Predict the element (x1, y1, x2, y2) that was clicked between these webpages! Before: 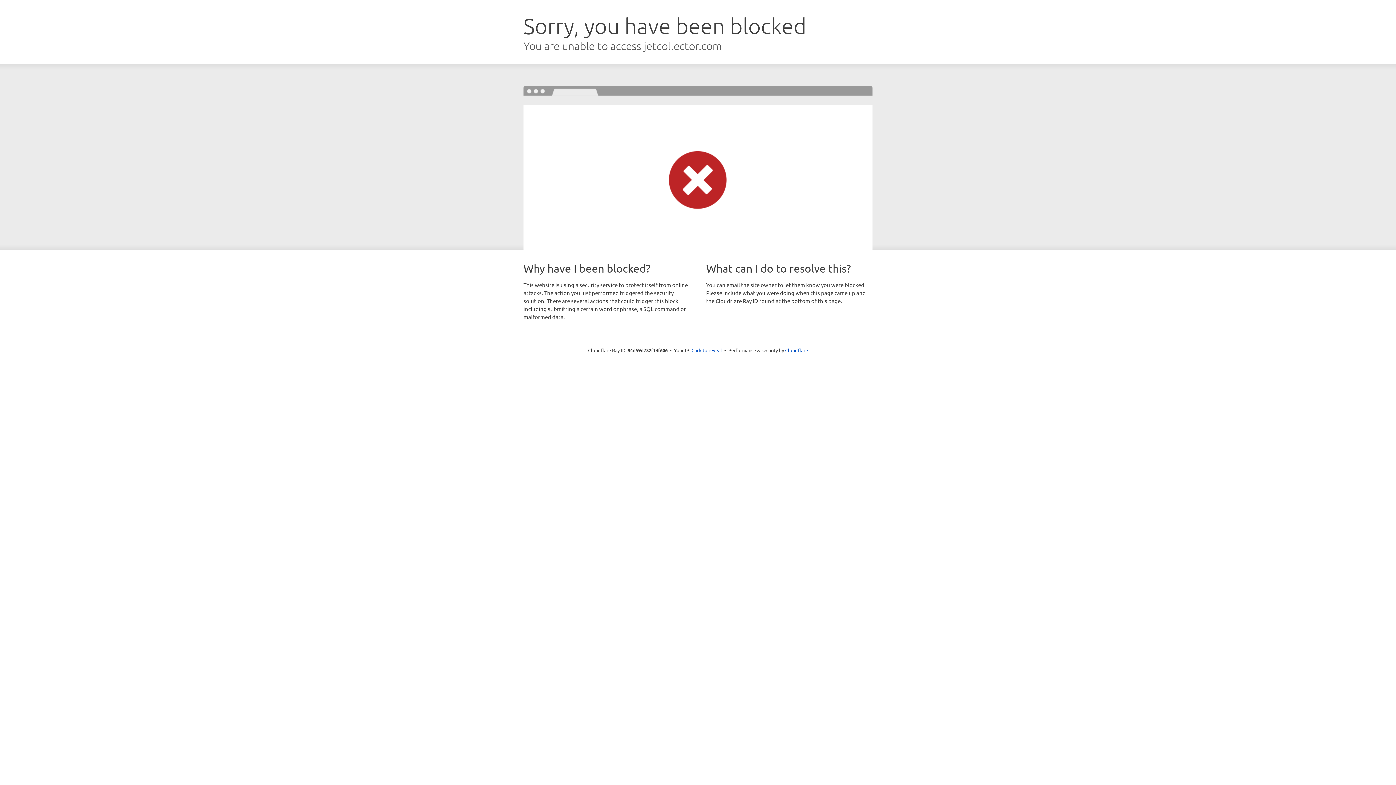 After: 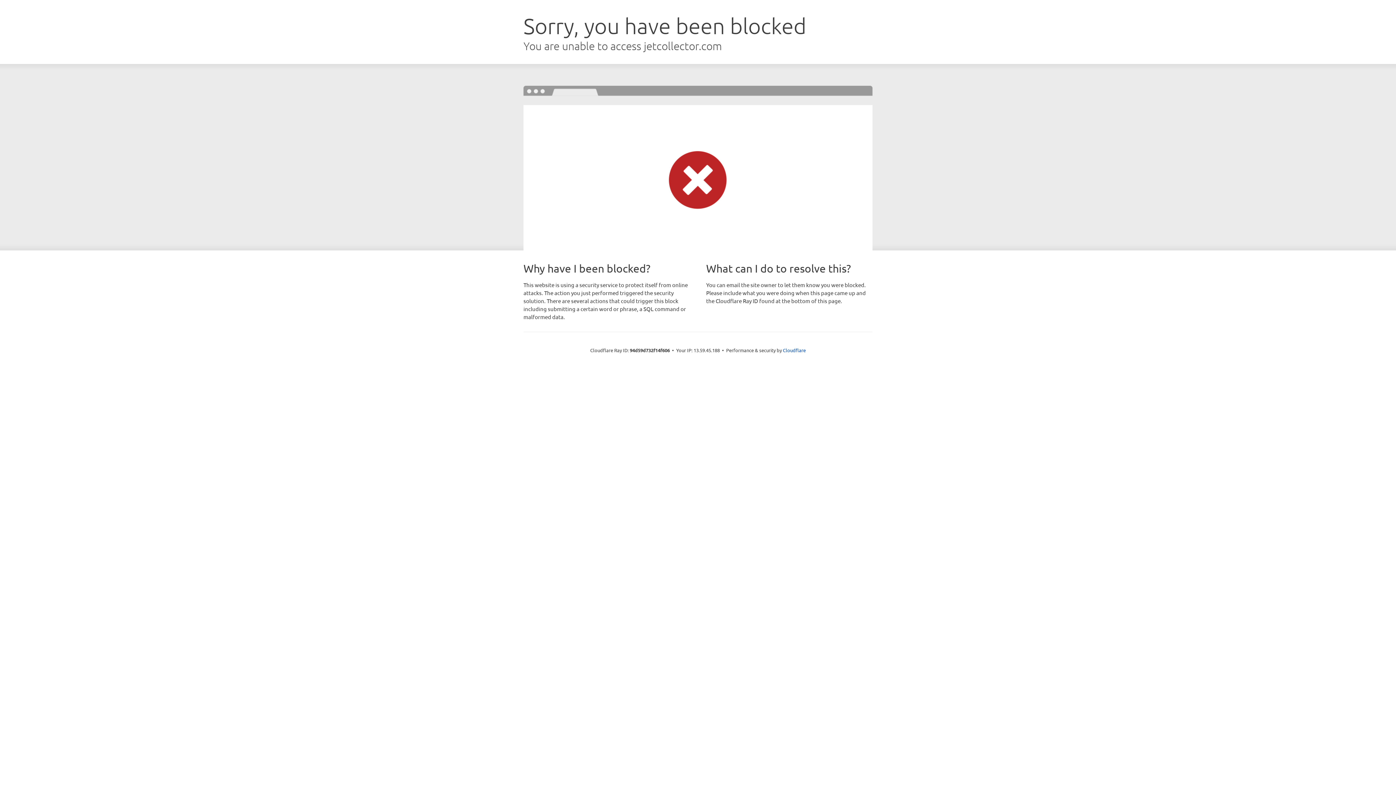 Action: bbox: (691, 346, 722, 353) label: Click to reveal